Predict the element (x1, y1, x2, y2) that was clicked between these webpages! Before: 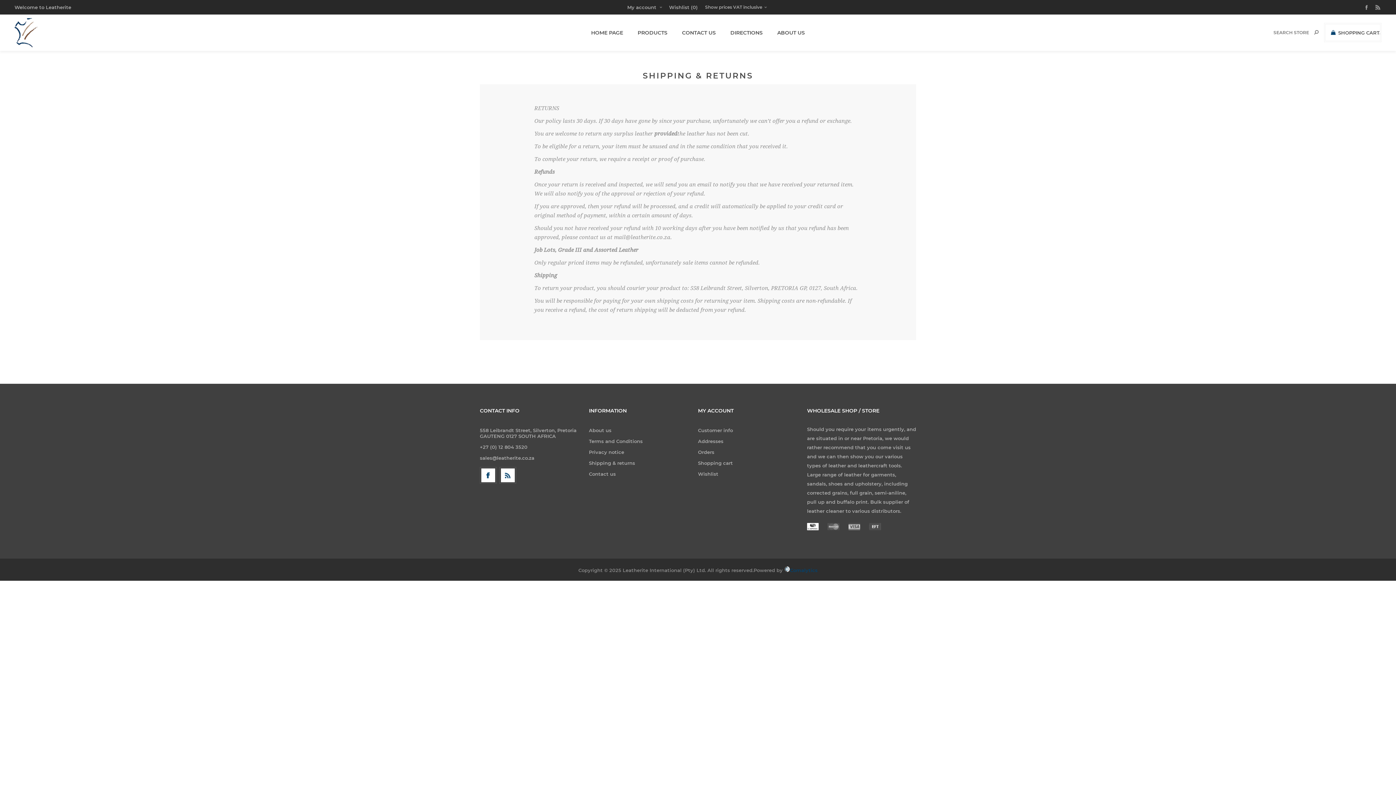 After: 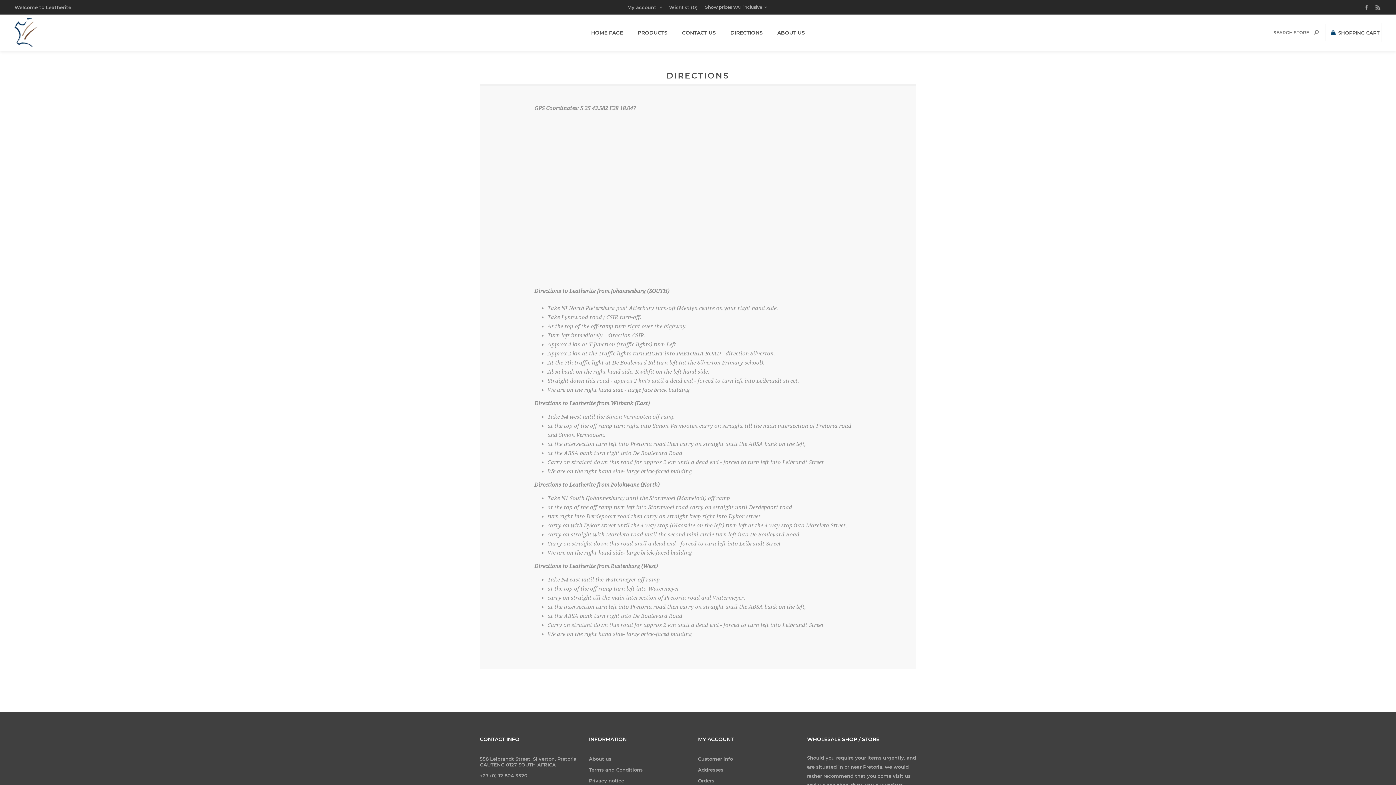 Action: label: DIRECTIONS bbox: (723, 25, 770, 39)